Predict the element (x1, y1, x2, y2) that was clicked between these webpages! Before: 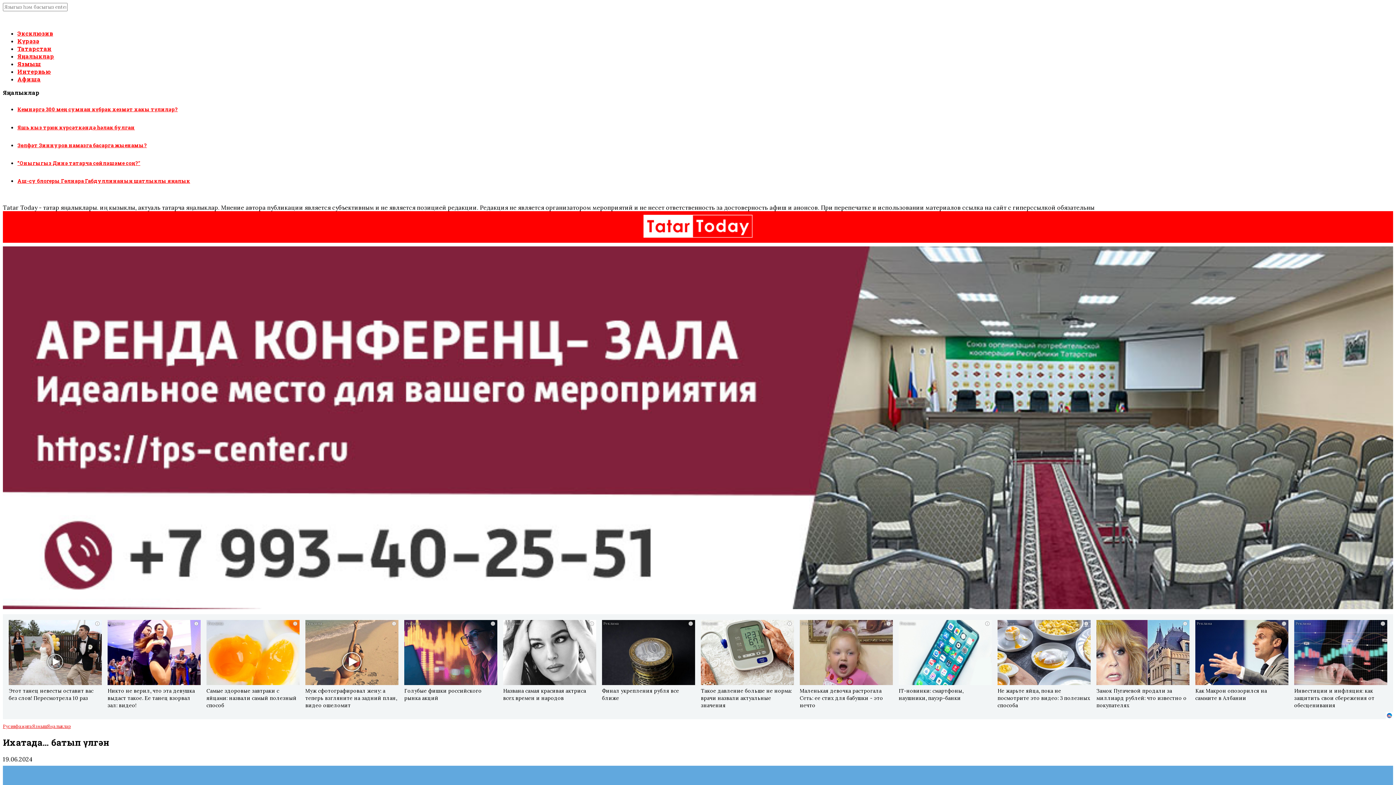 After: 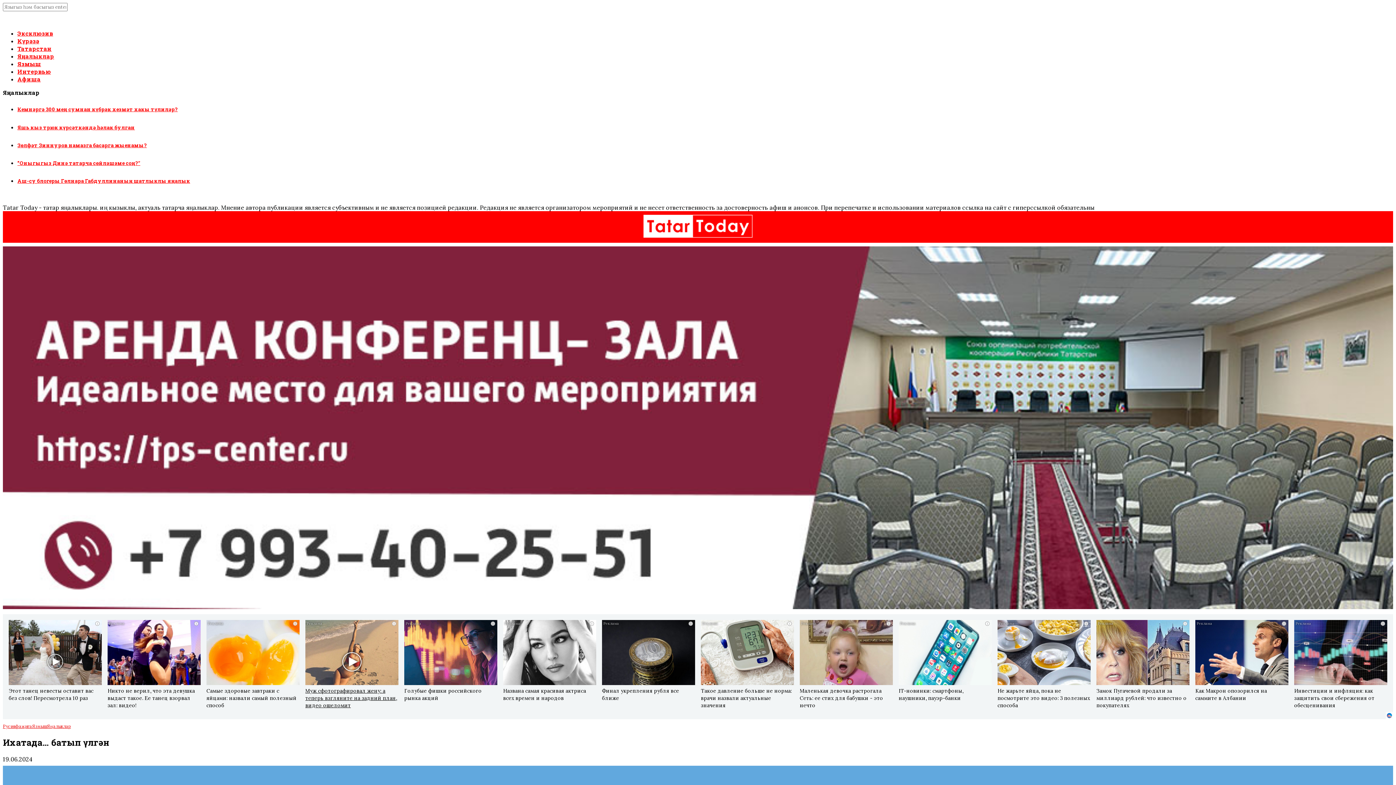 Action: bbox: (305, 620, 398, 709) label: Муж сфотографировал жену: а теперь взгляните на задний план, видео ошеломит